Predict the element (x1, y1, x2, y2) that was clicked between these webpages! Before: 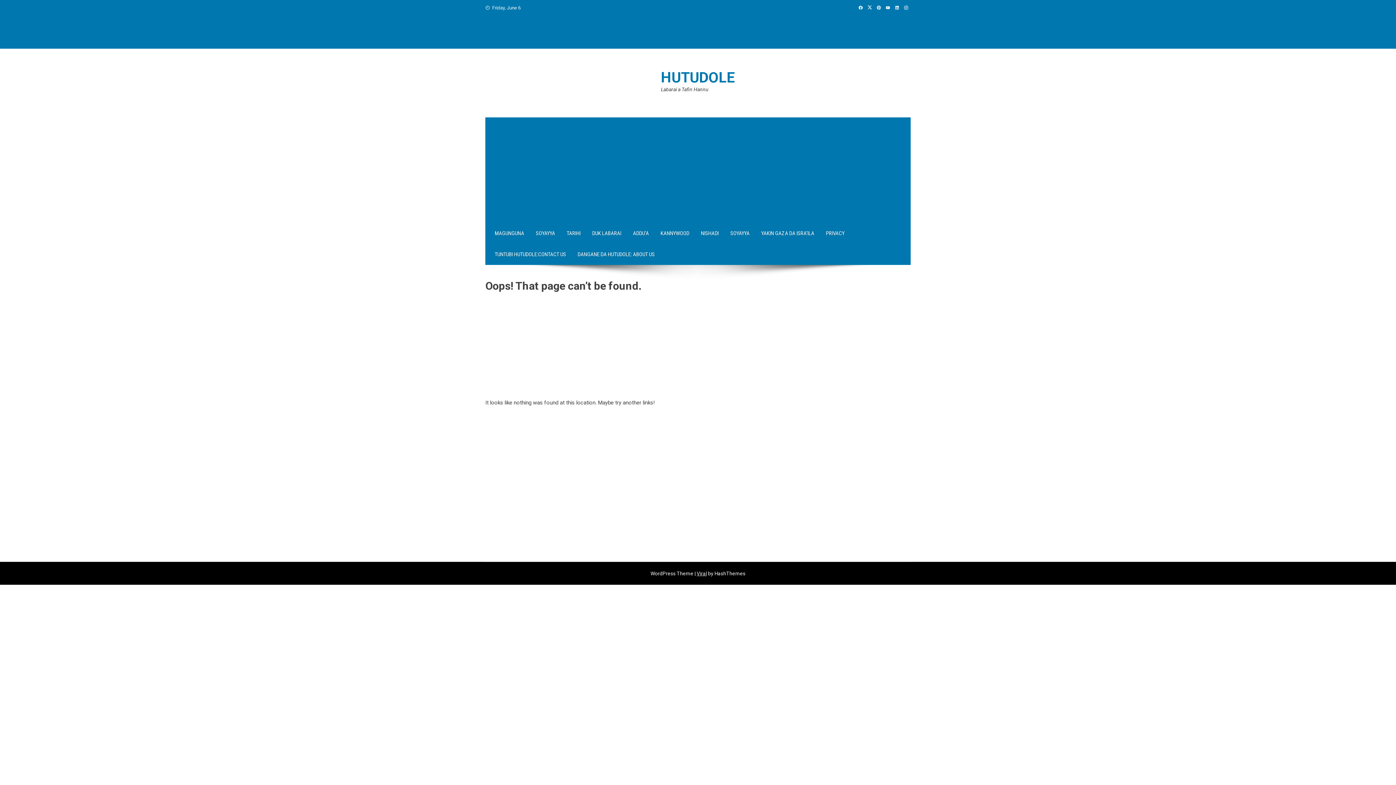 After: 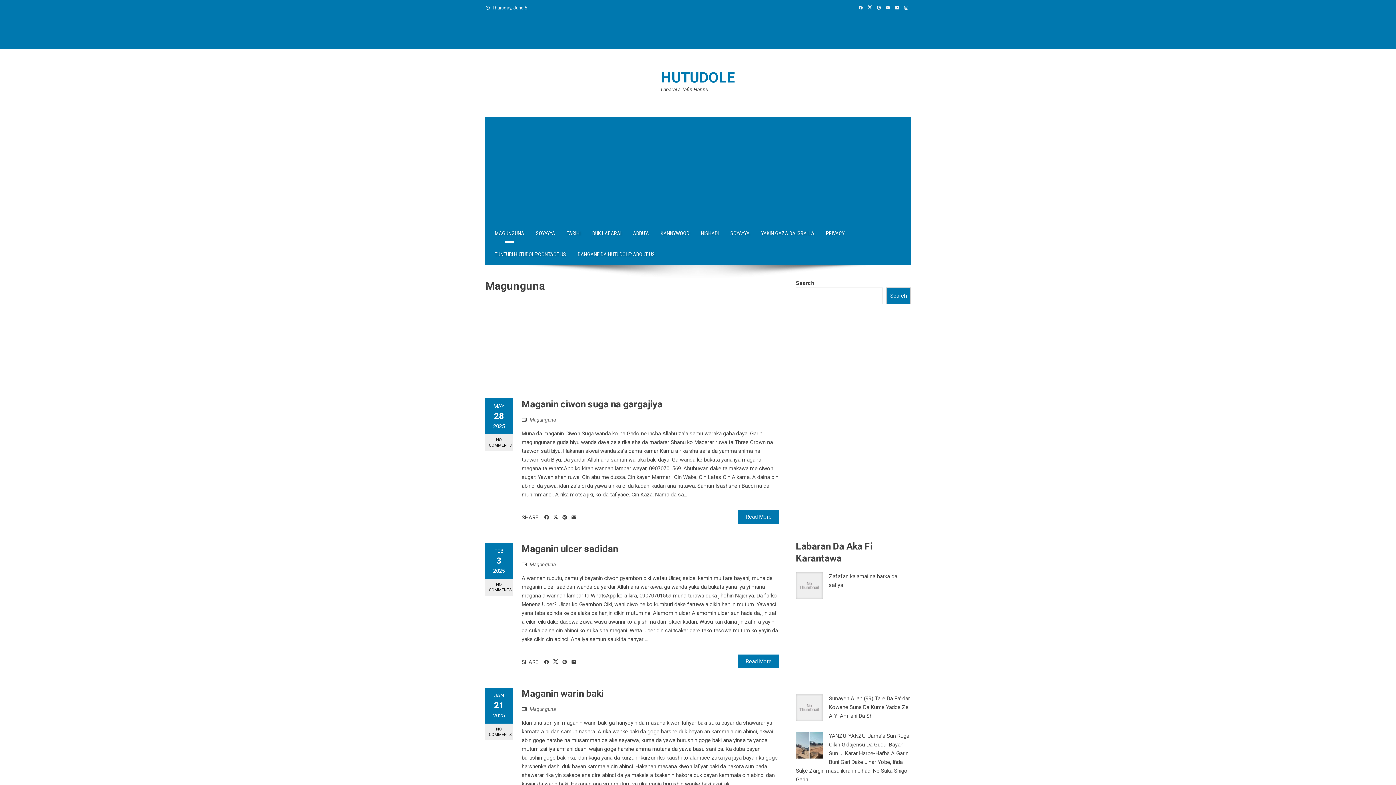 Action: bbox: (489, 222, 530, 244) label: MAGUNGUNA